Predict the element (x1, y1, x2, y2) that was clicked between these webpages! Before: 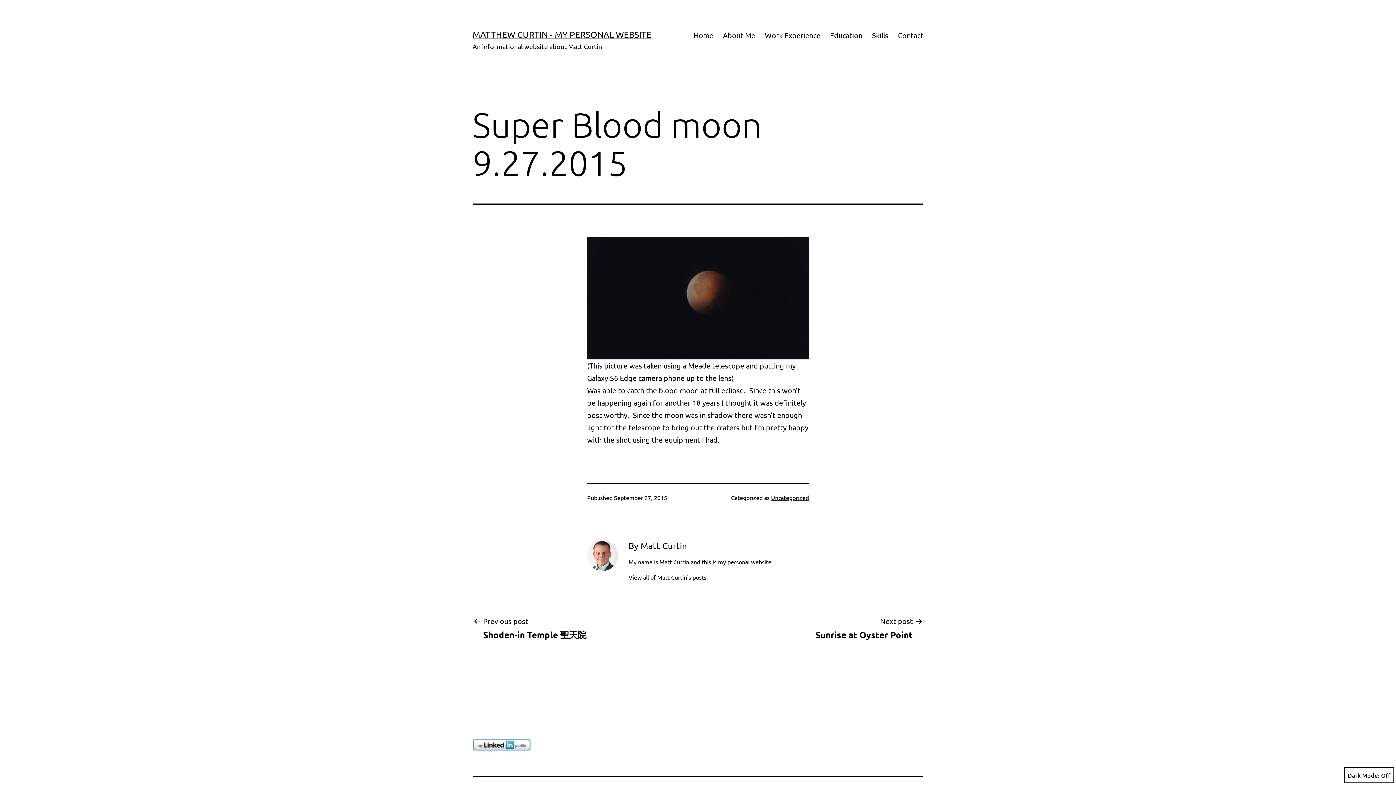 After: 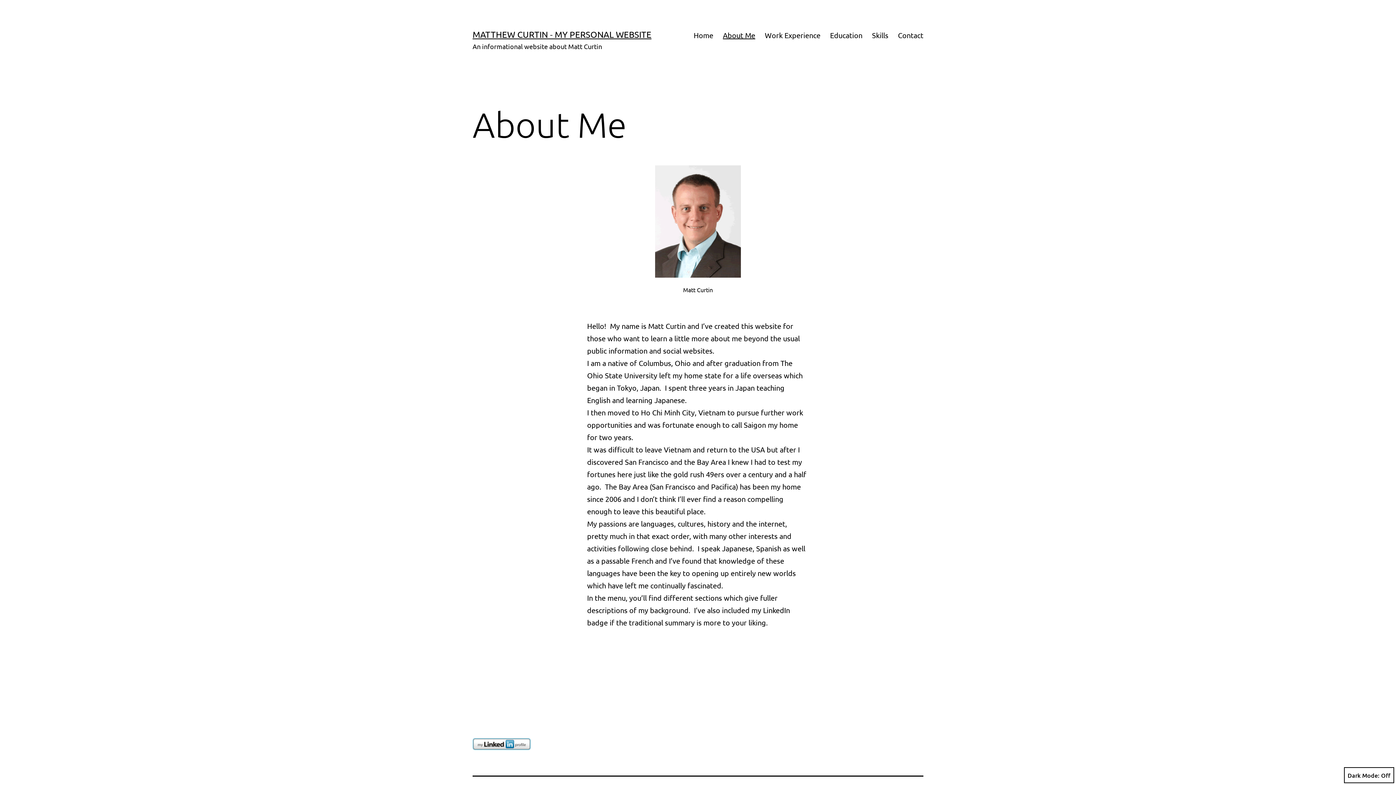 Action: bbox: (718, 26, 760, 44) label: About Me